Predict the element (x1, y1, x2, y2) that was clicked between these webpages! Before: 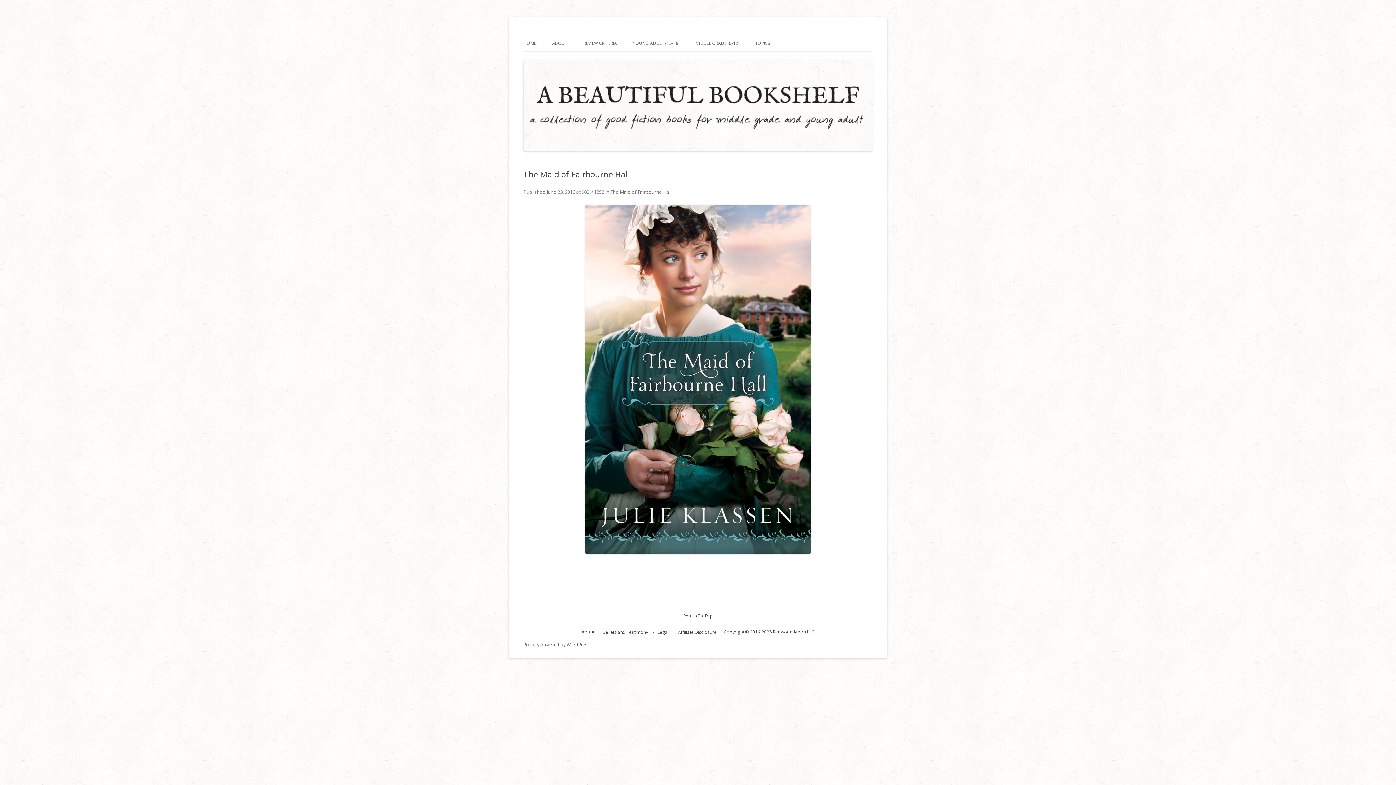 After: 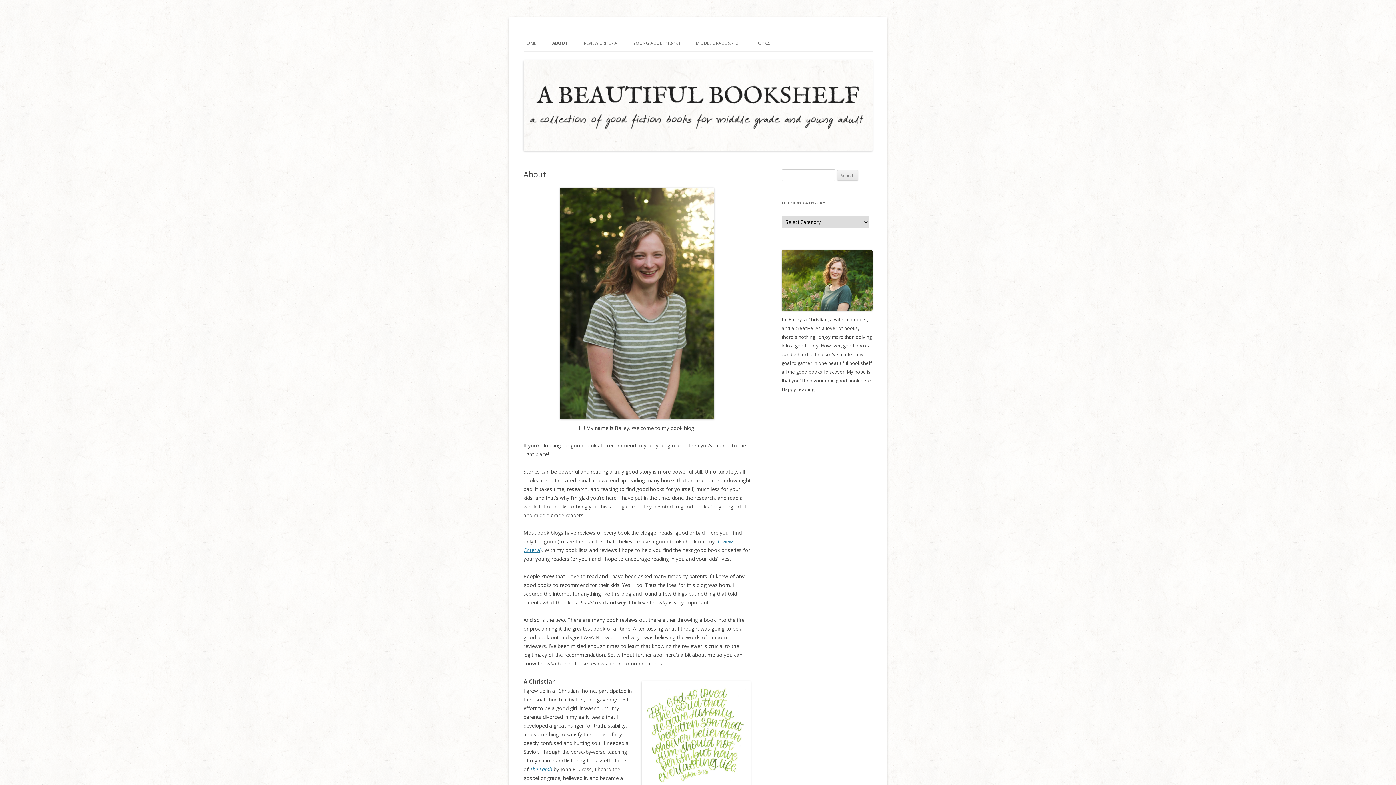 Action: label: About bbox: (581, 629, 594, 635)